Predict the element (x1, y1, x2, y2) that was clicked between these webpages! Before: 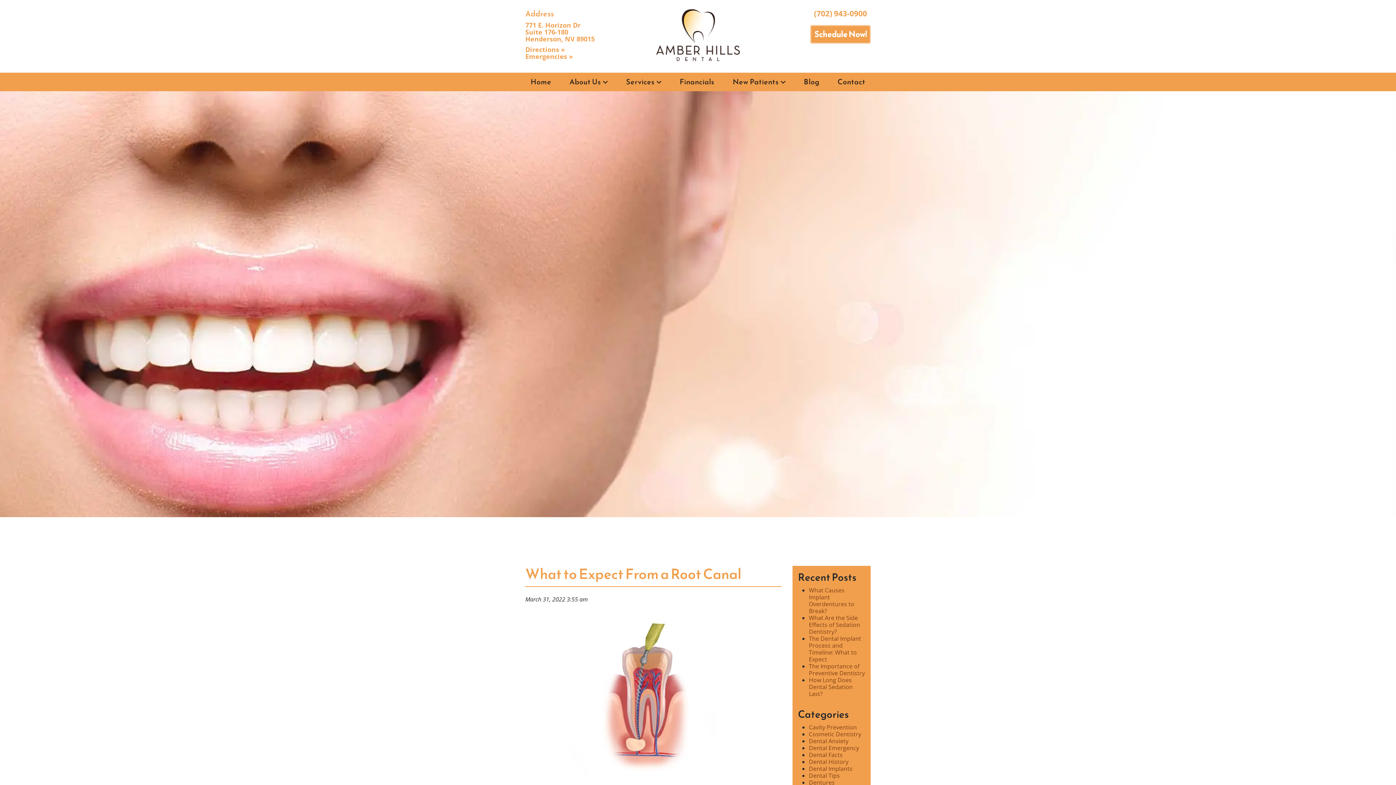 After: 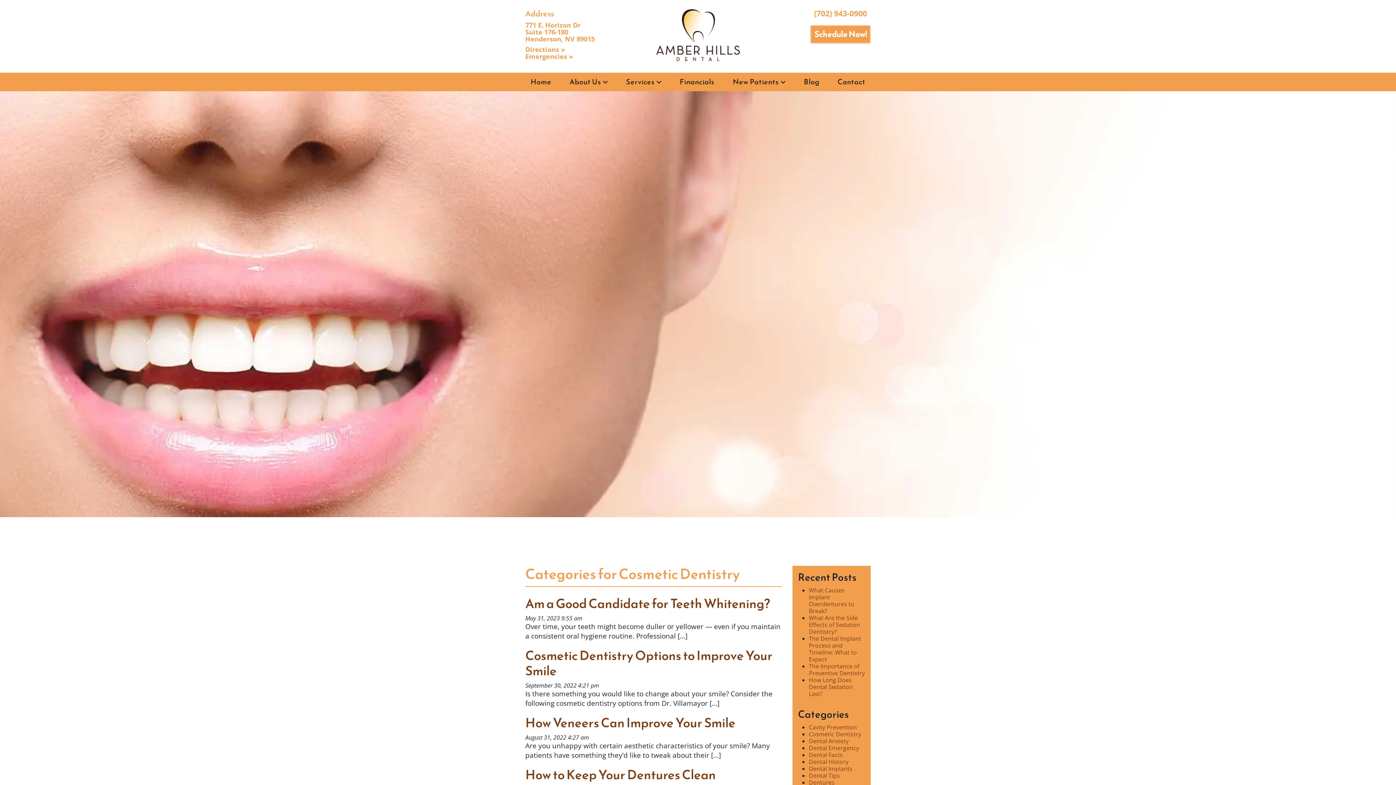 Action: bbox: (809, 730, 861, 738) label: Cosmetic Dentistry